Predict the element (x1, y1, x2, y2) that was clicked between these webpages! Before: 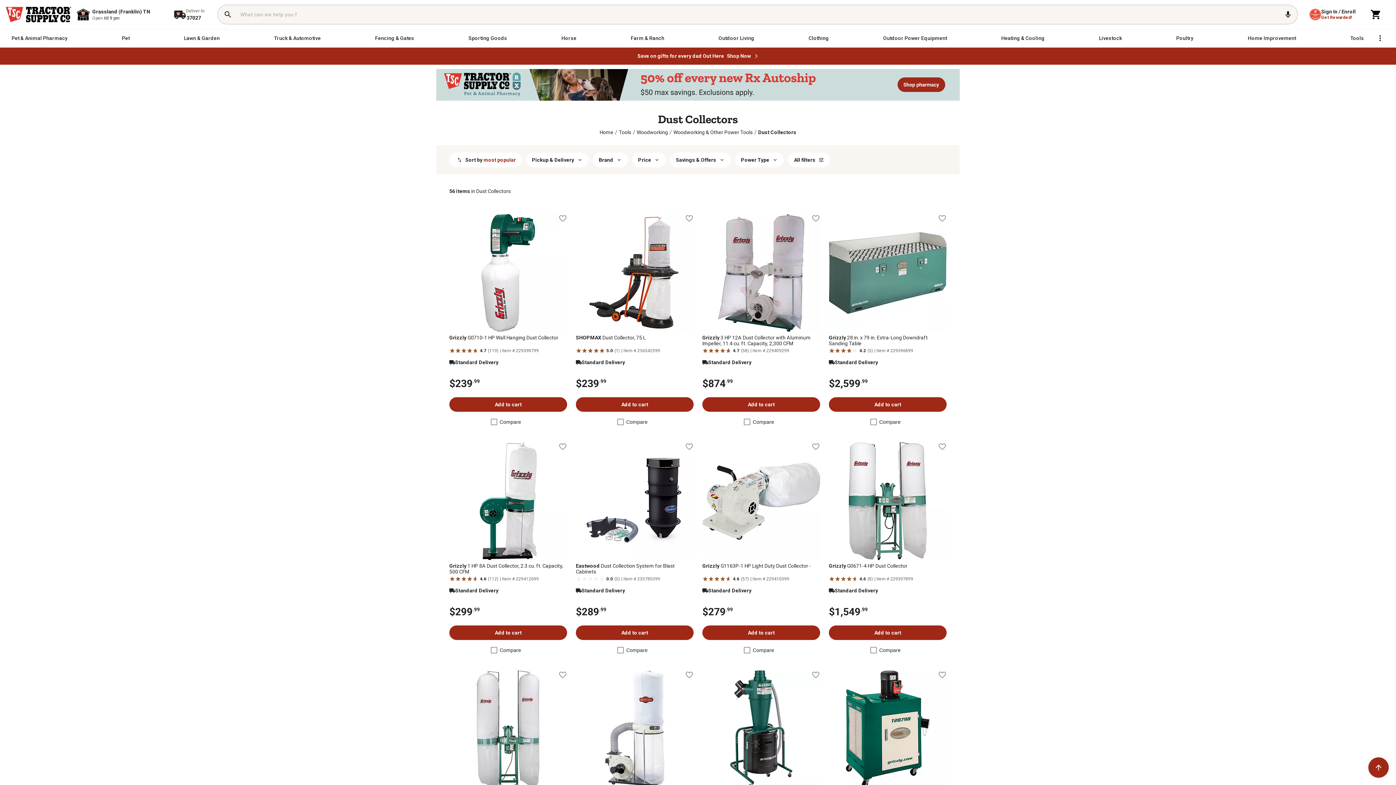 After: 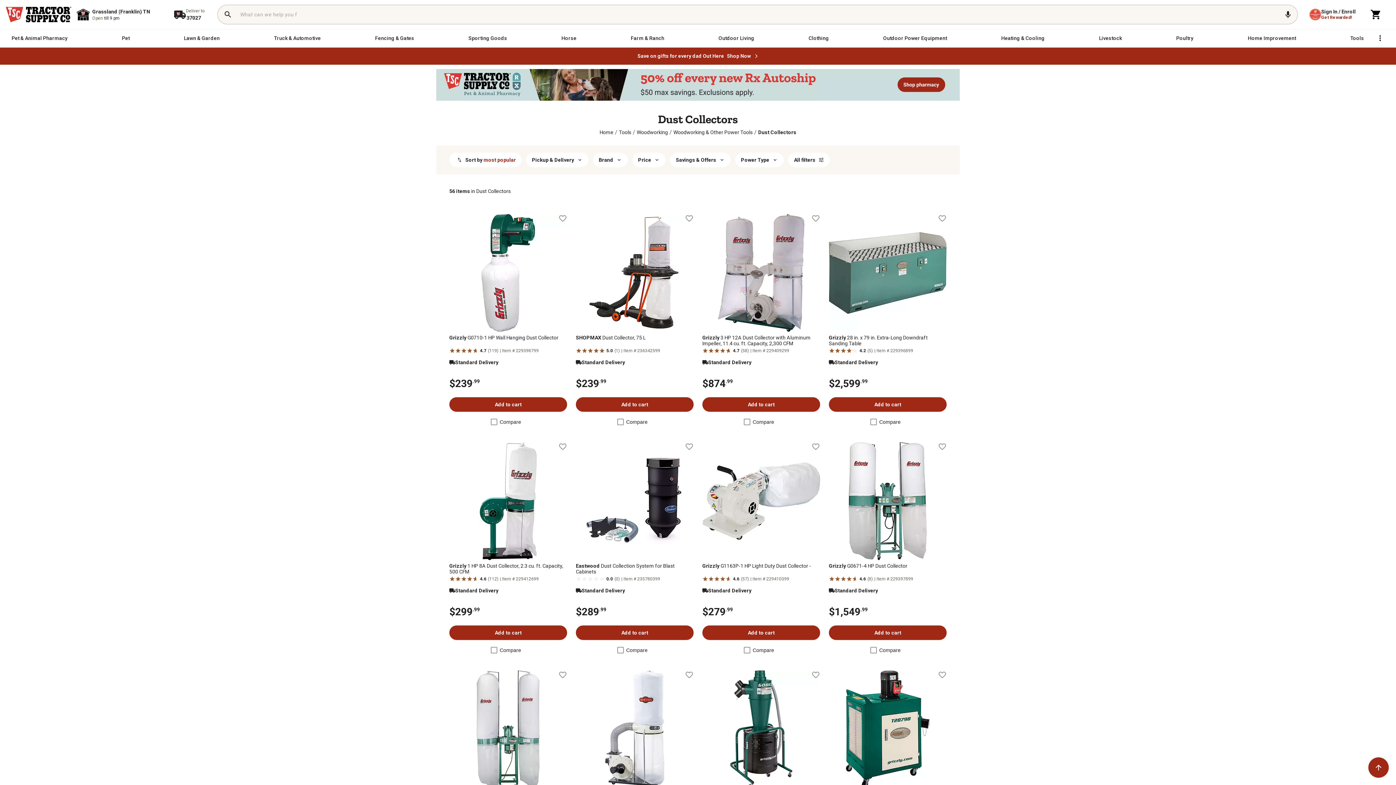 Action: label: Add to wishlist bbox: (811, 442, 820, 451)